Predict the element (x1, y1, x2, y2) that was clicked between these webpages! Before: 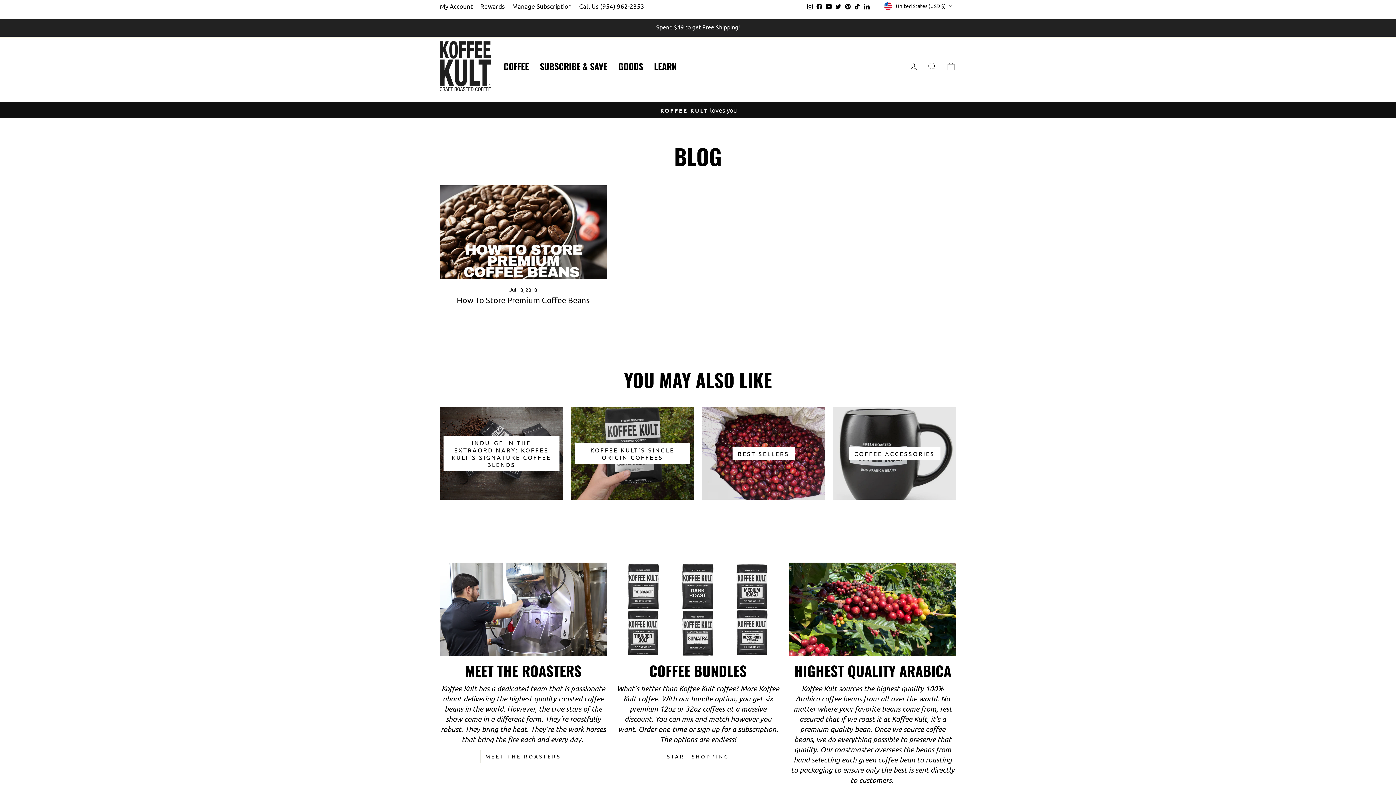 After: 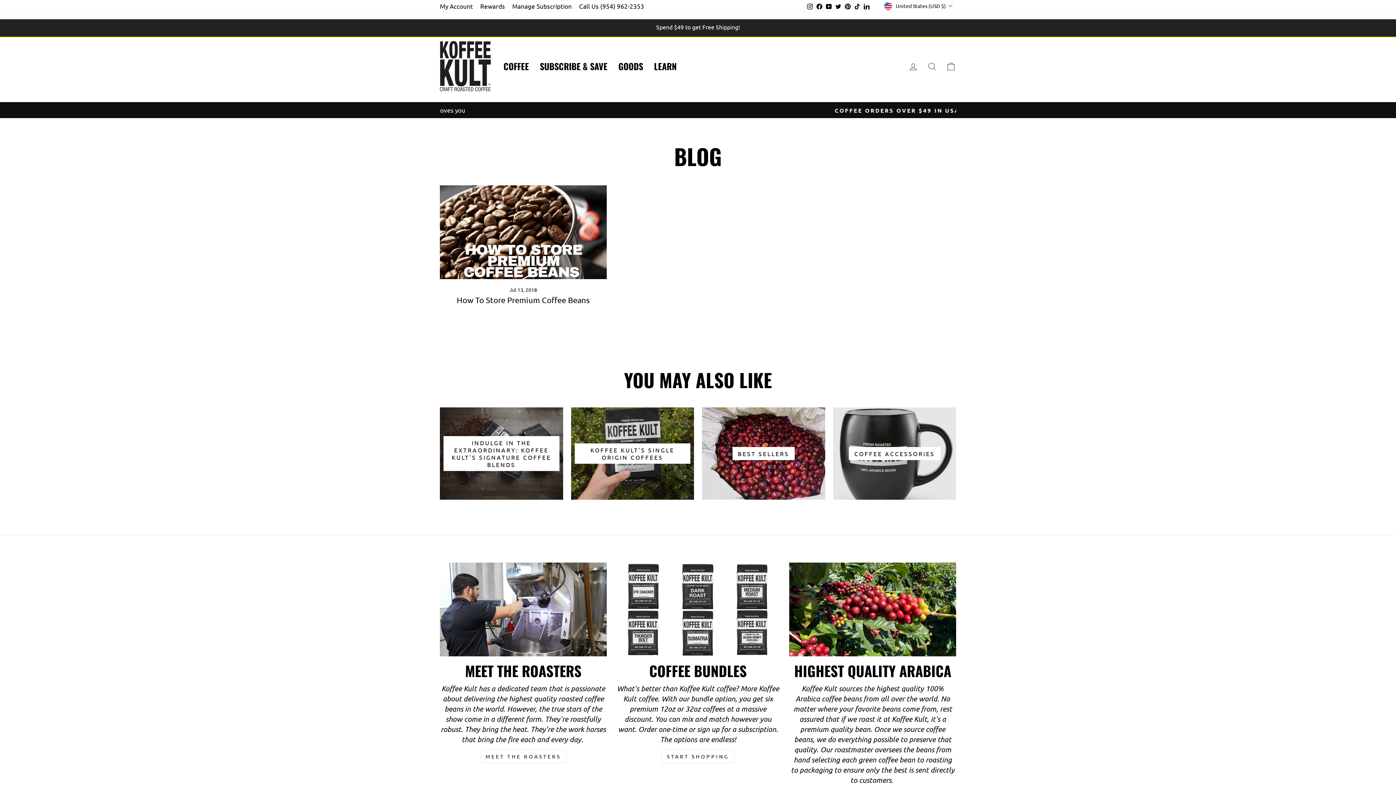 Action: bbox: (575, 0, 648, 12) label: Call Us (954) 962-2353